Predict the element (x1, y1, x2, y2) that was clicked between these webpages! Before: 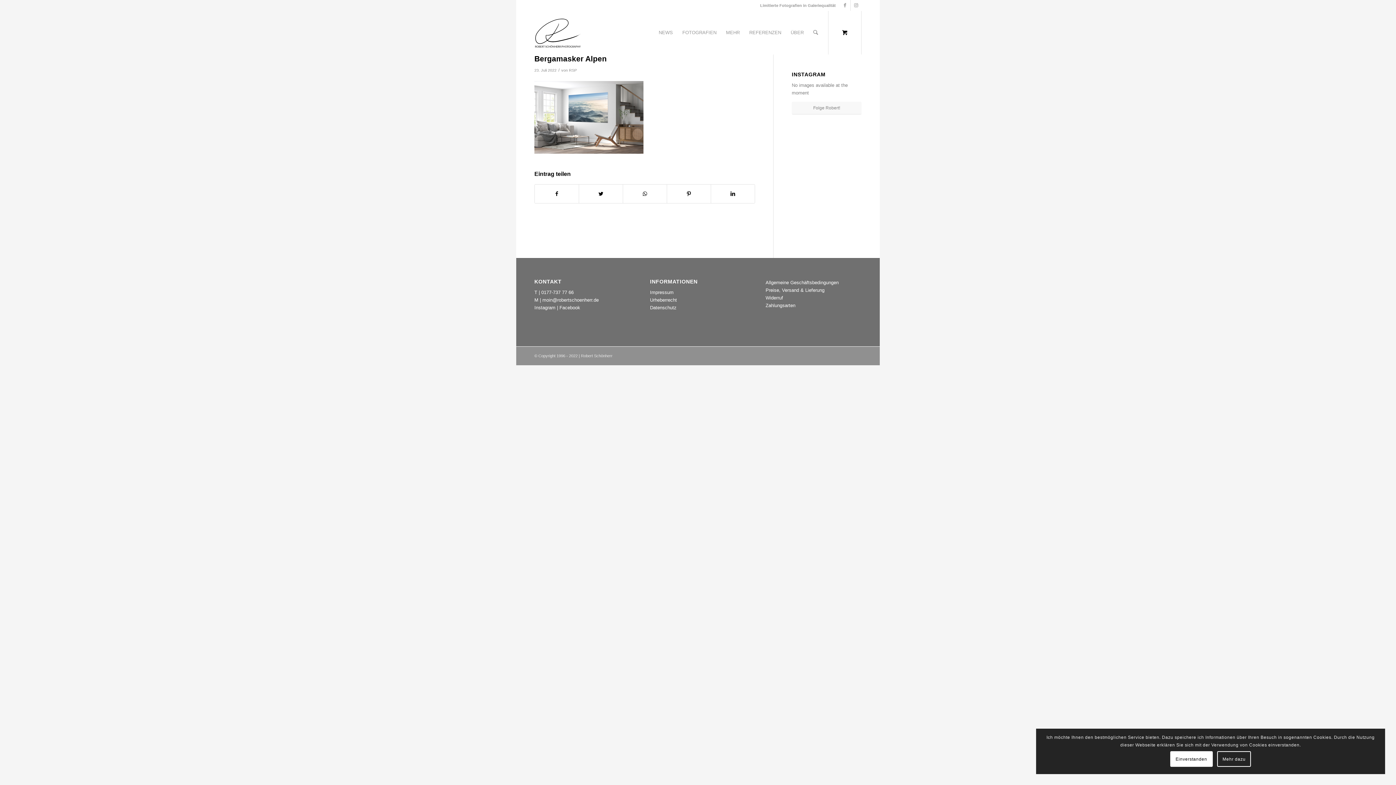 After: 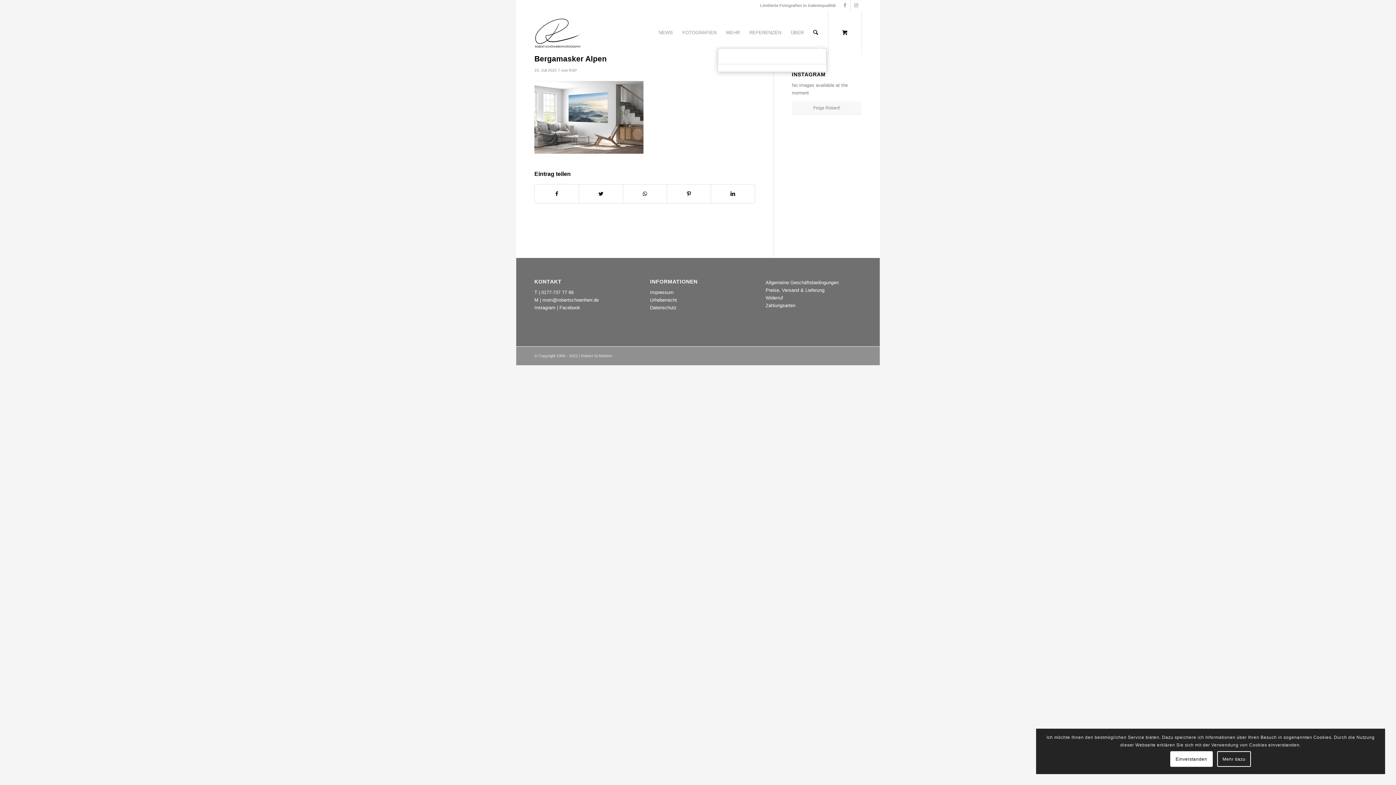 Action: bbox: (808, 10, 822, 54) label: Suche